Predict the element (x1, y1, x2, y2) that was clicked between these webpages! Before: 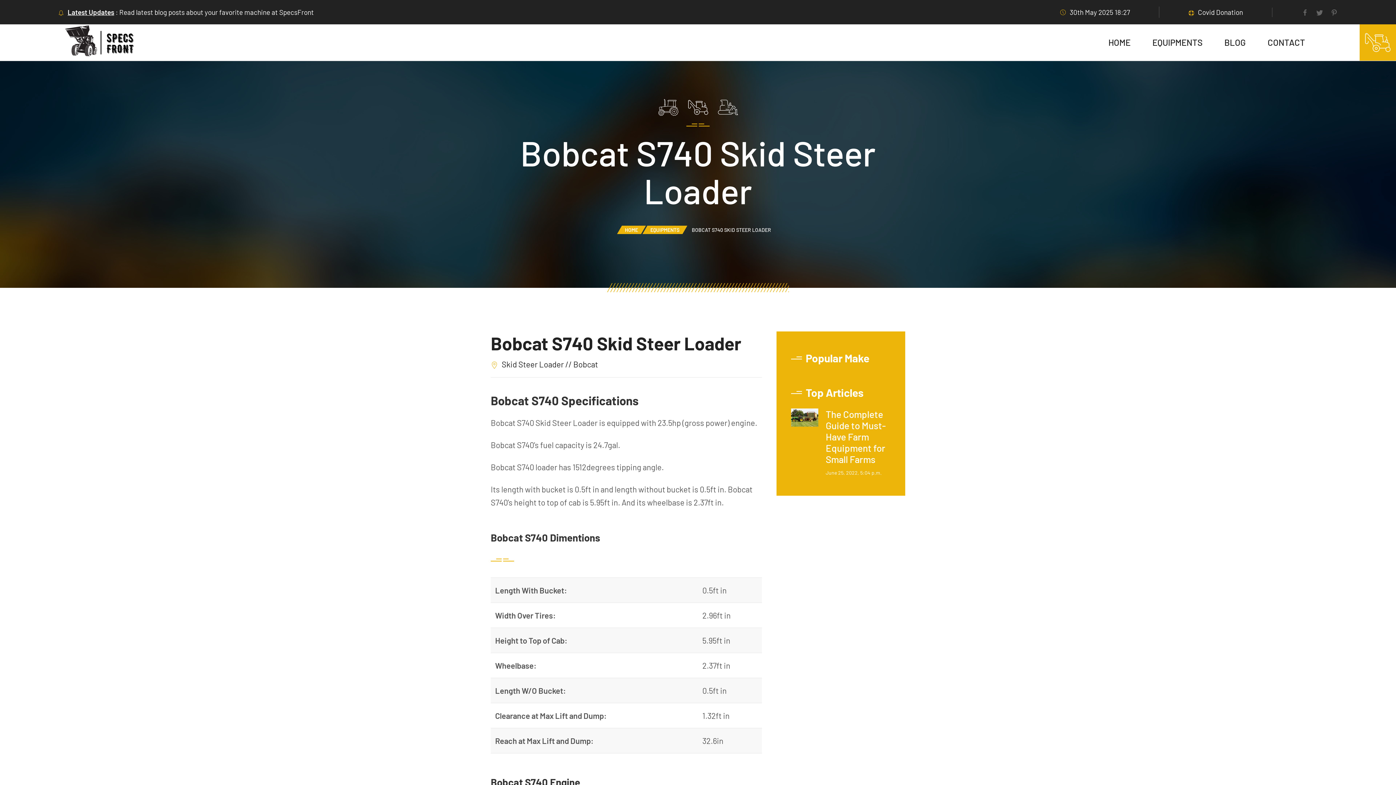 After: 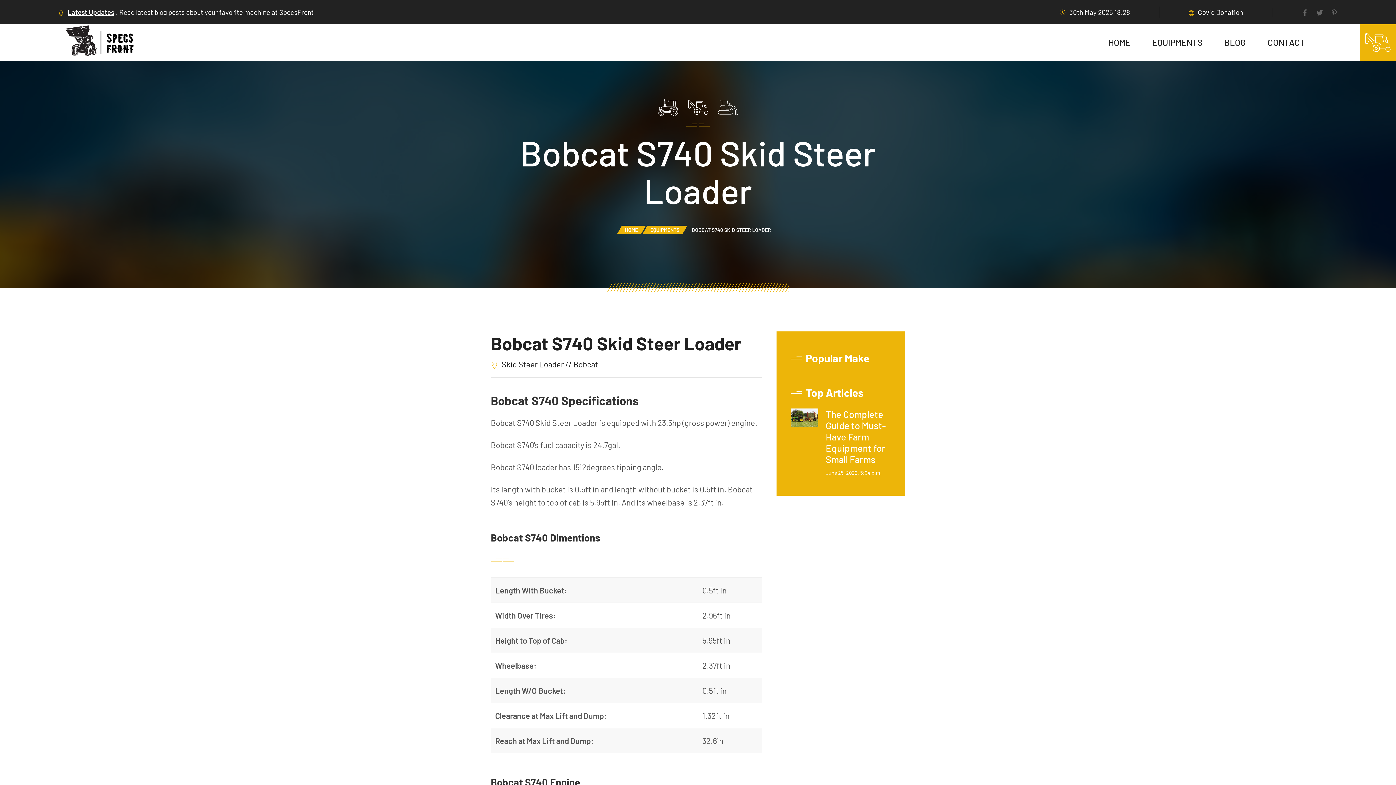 Action: bbox: (1360, 24, 1396, 60)